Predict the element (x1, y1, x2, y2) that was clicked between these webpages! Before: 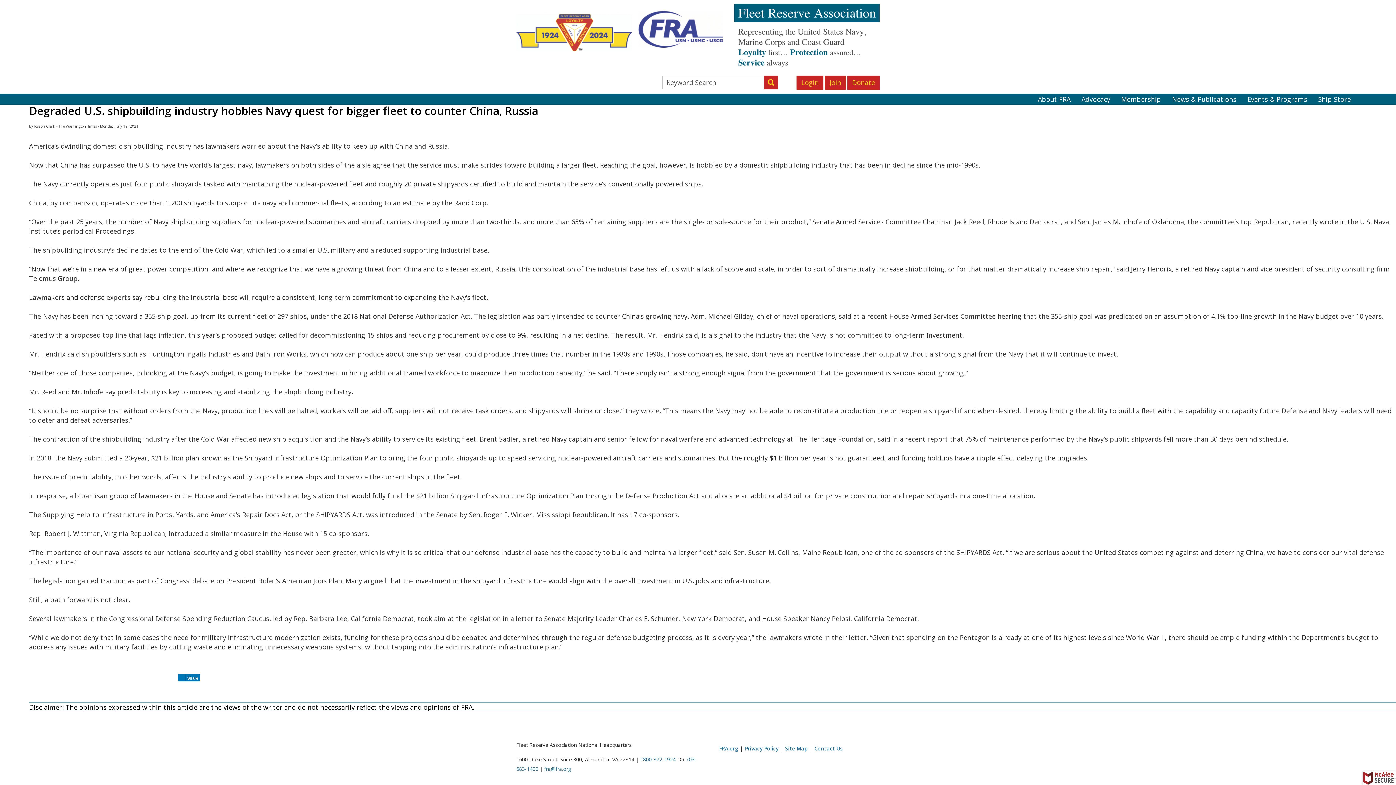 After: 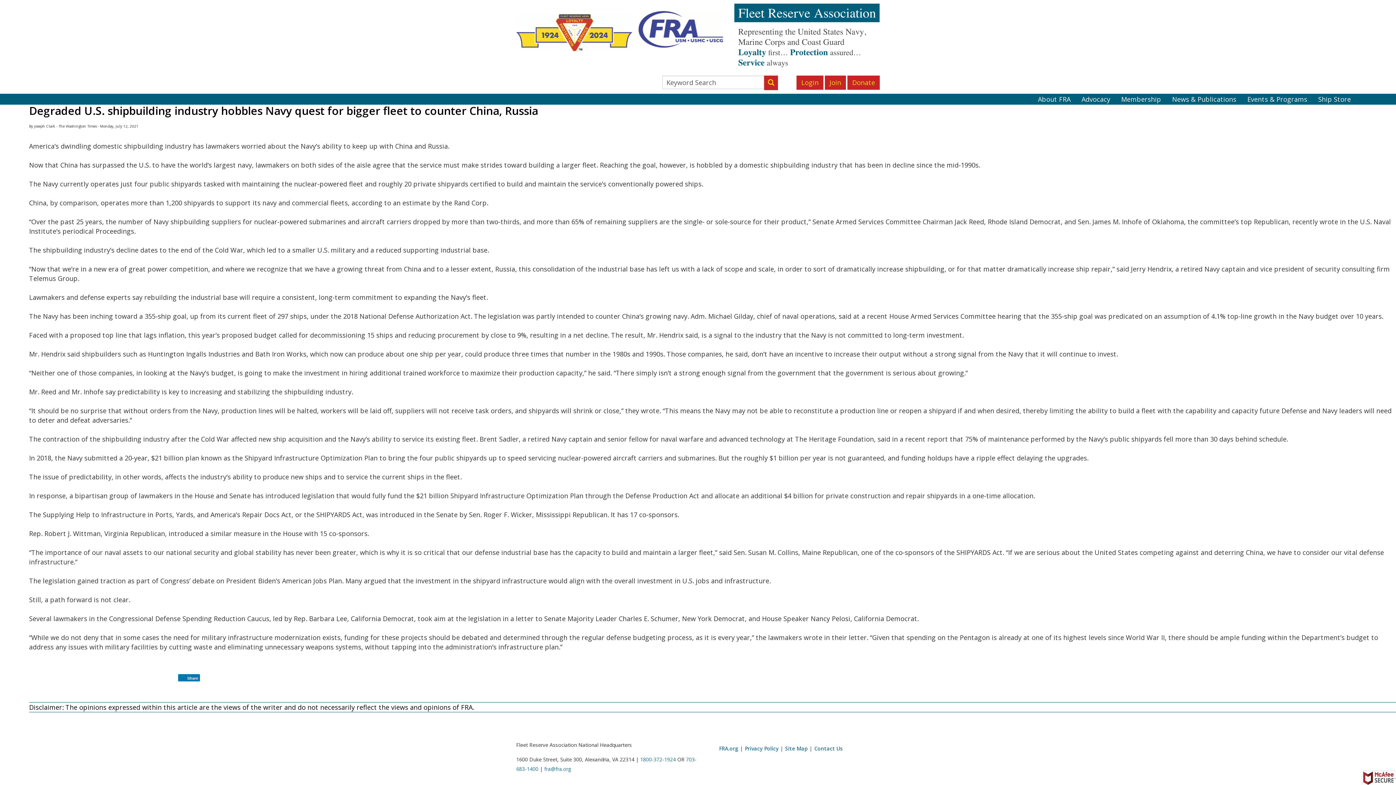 Action: bbox: (764, 75, 778, 89)